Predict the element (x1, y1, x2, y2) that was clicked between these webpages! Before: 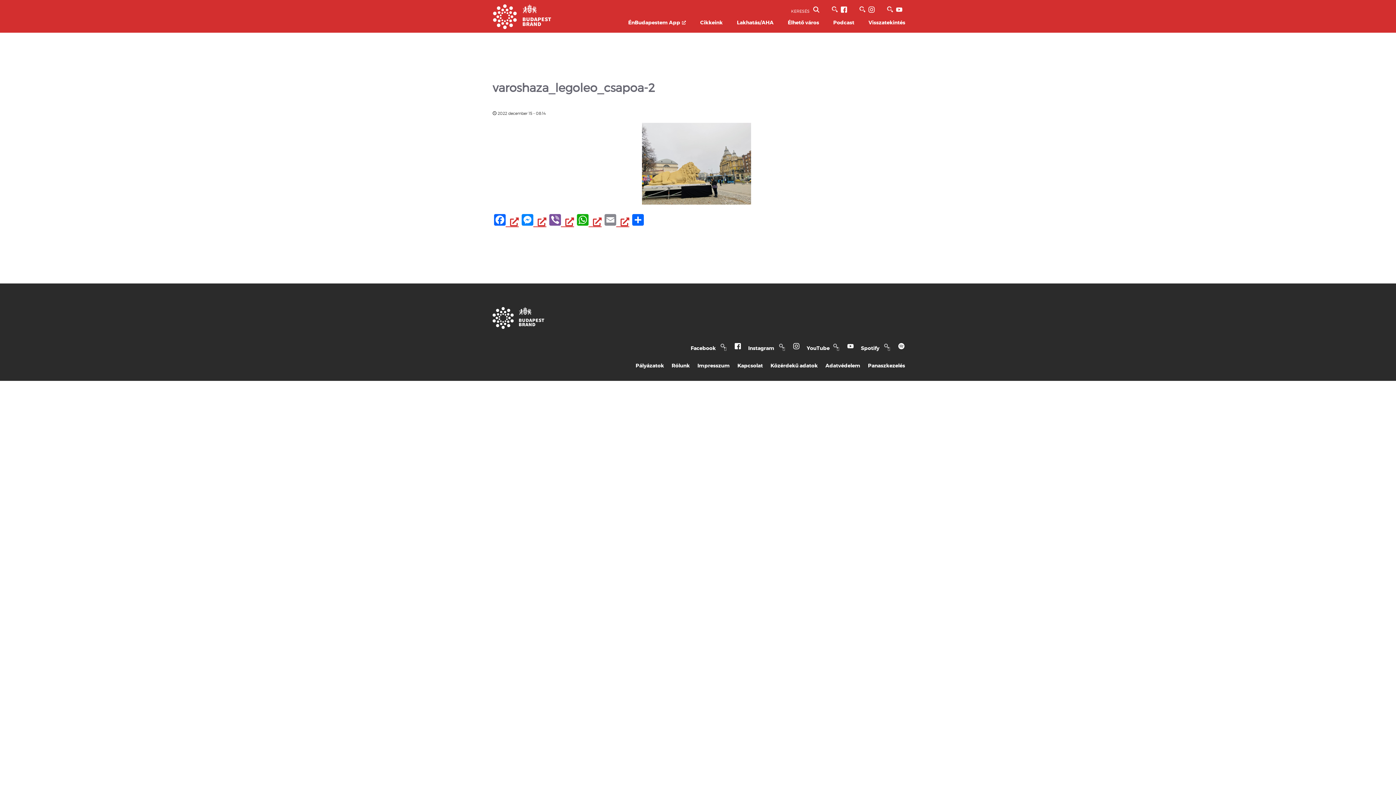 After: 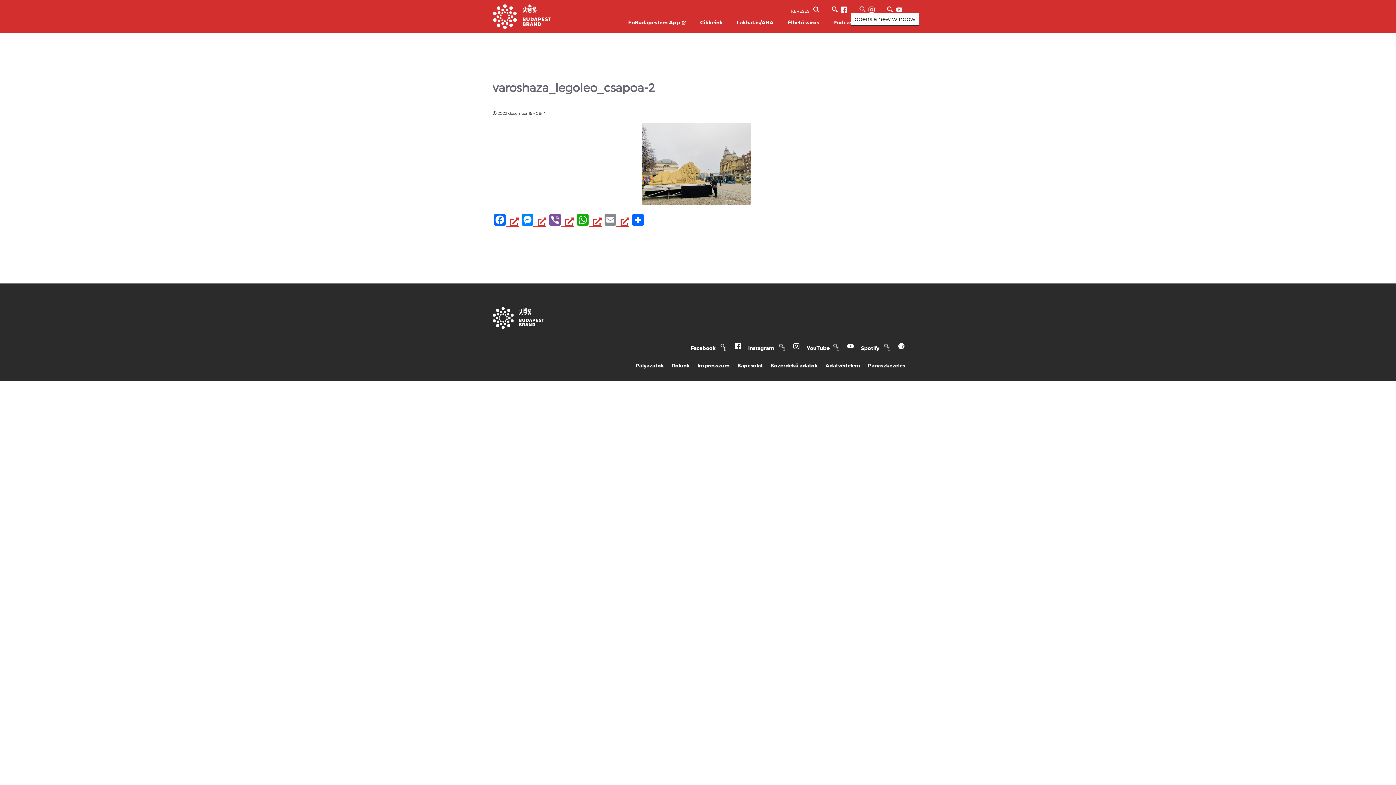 Action: bbox: (850, 6, 877, 12) label: BVA Instagram oldal, opens a new window